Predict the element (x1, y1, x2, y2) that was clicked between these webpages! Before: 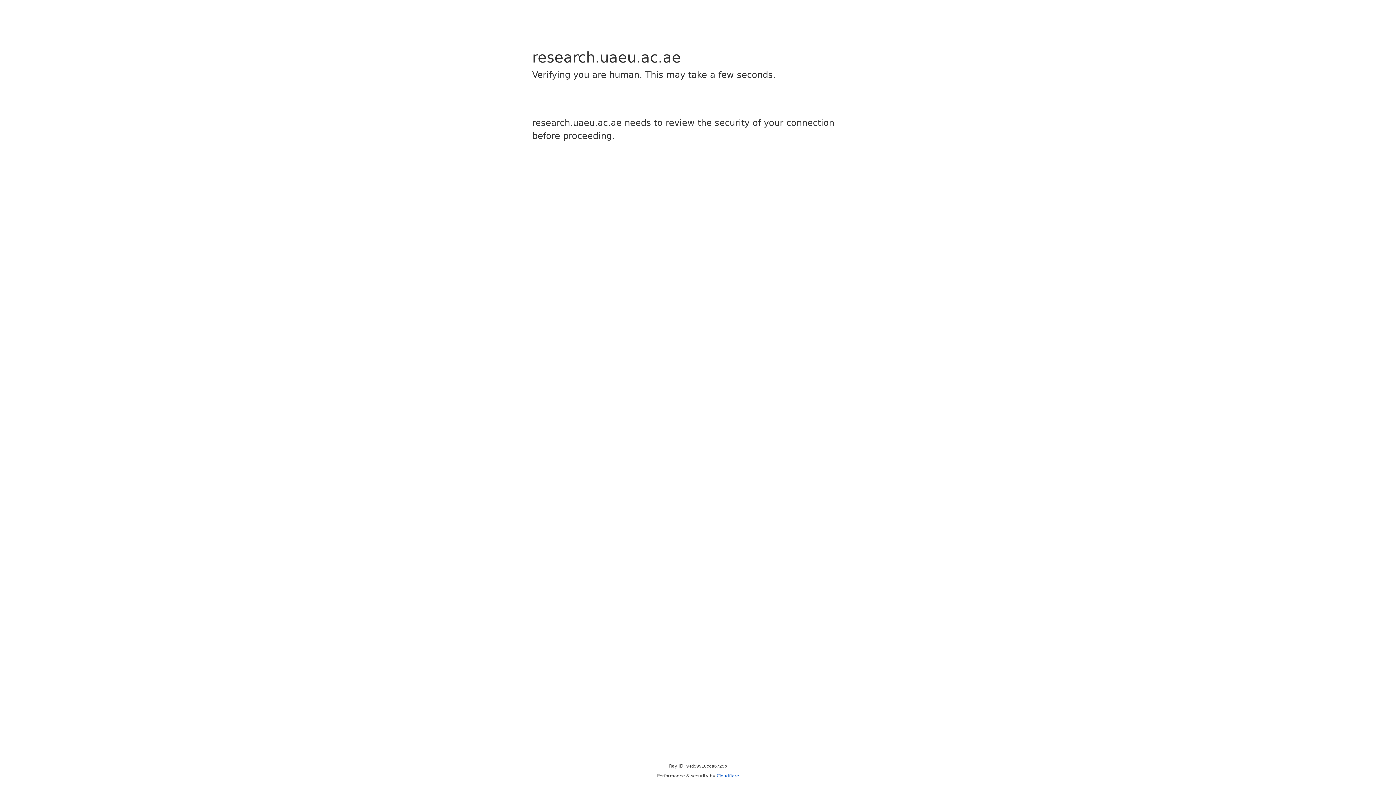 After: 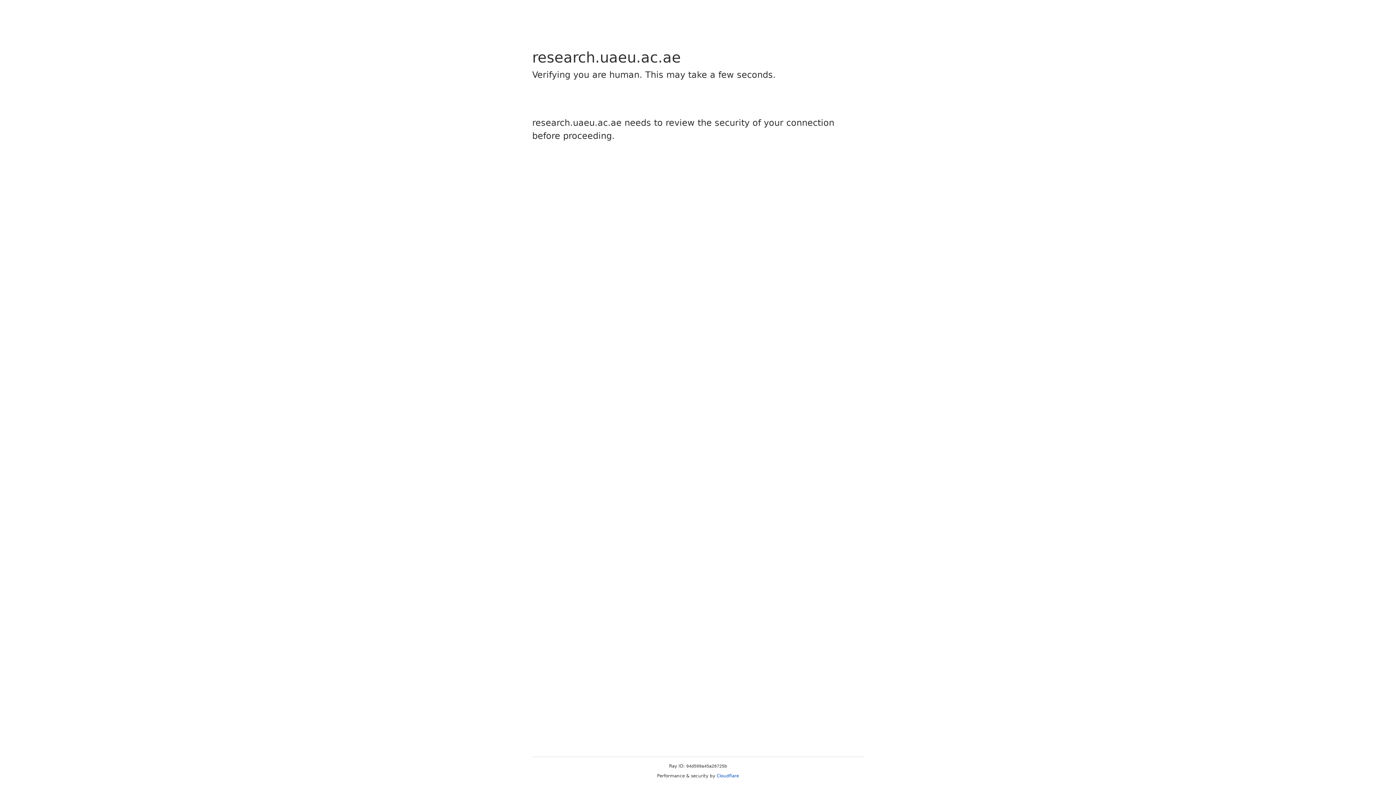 Action: bbox: (716, 773, 739, 778) label: Cloudflare